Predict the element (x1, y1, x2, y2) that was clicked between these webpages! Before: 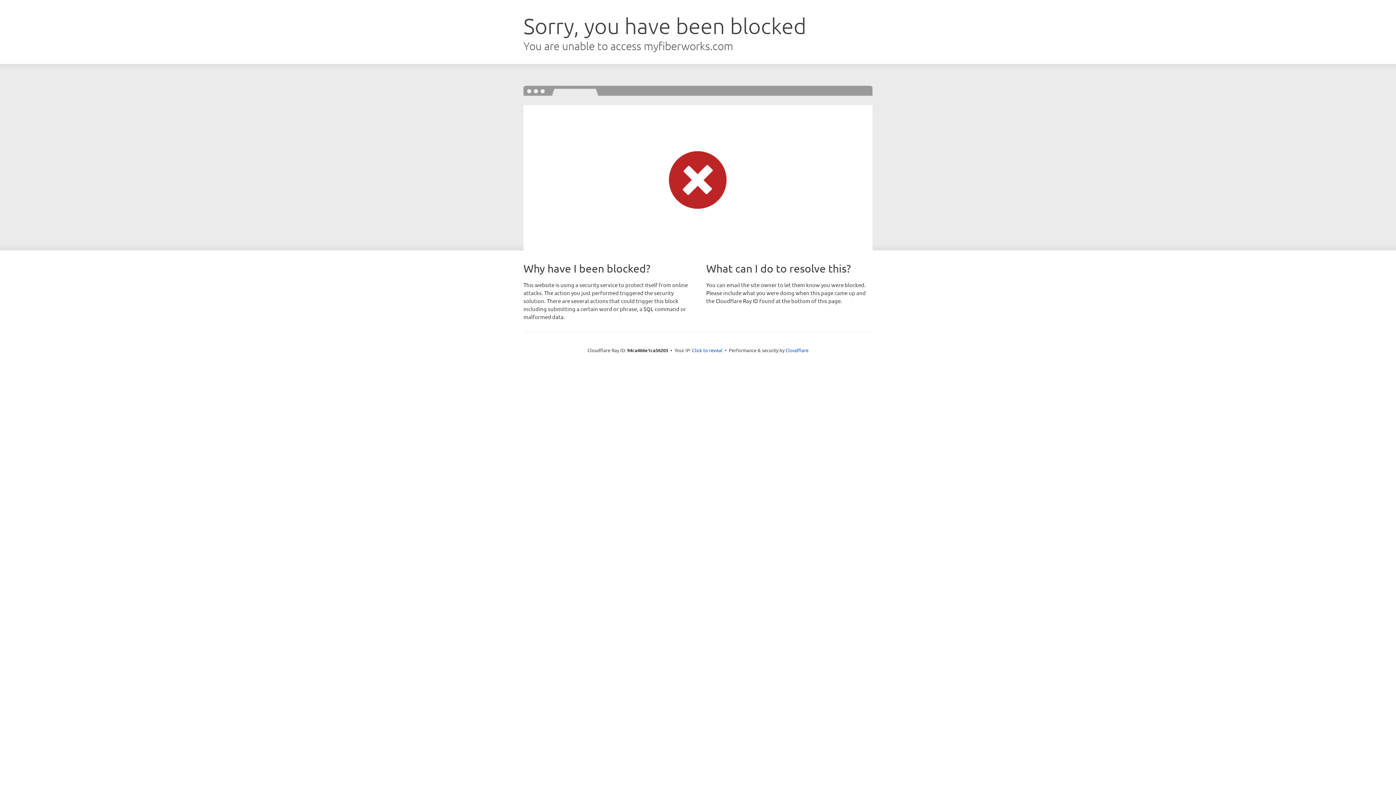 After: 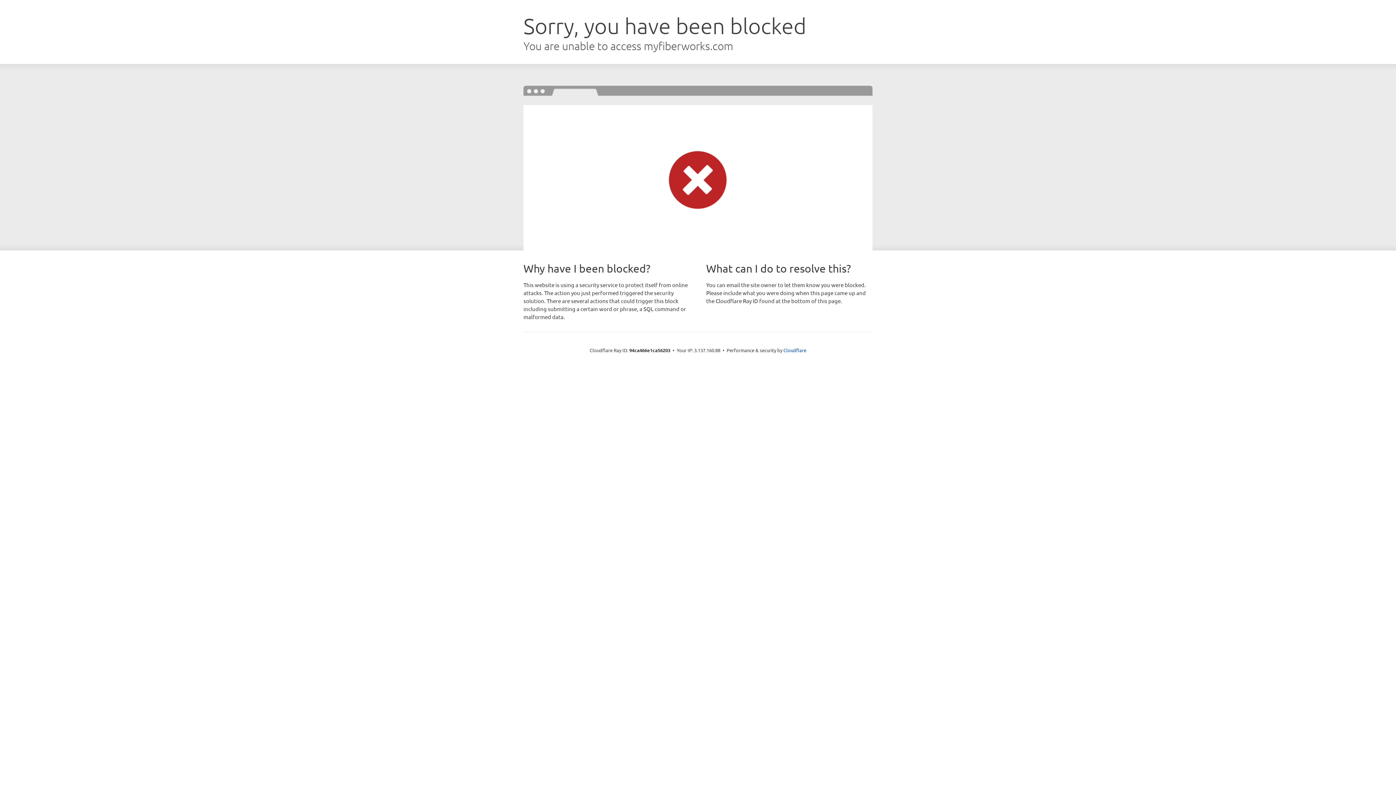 Action: bbox: (692, 346, 722, 353) label: Click to reveal